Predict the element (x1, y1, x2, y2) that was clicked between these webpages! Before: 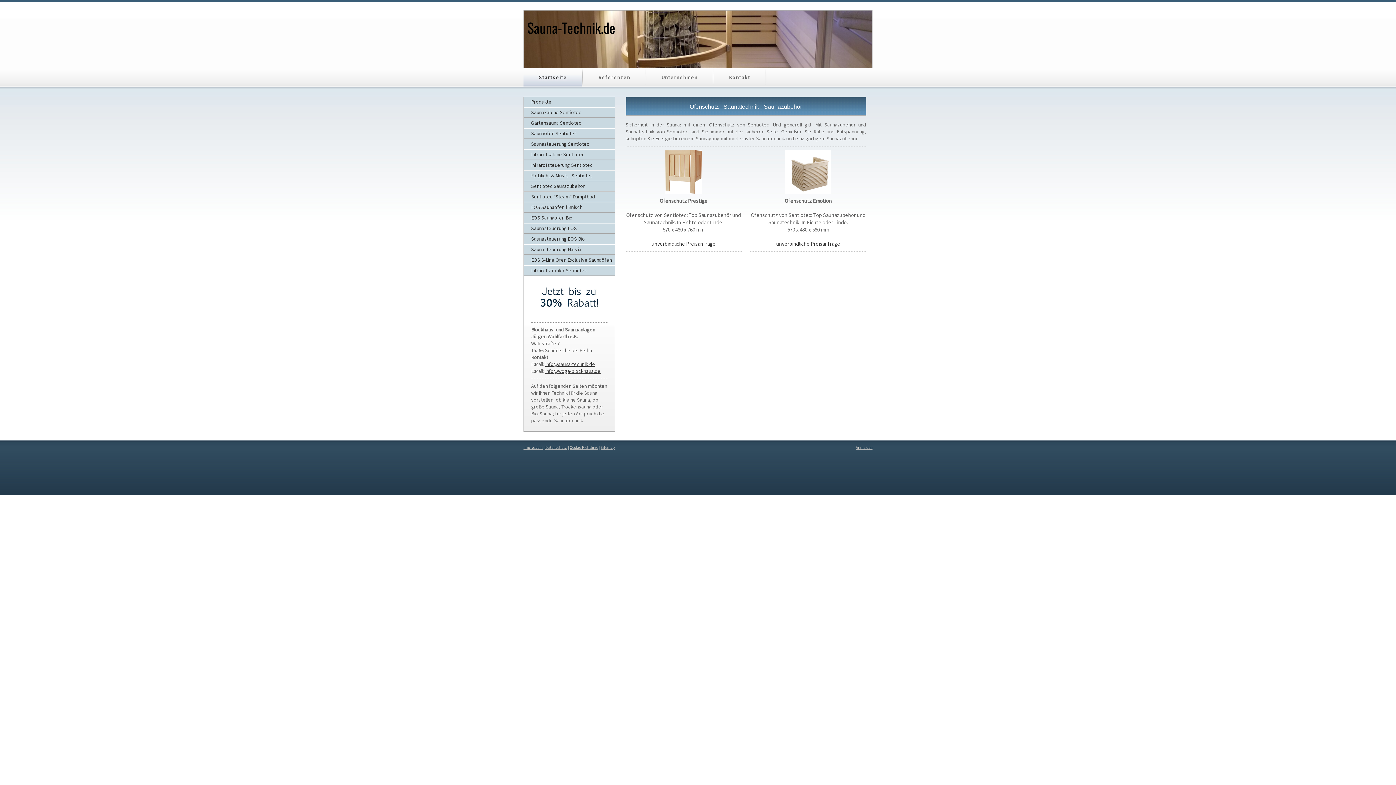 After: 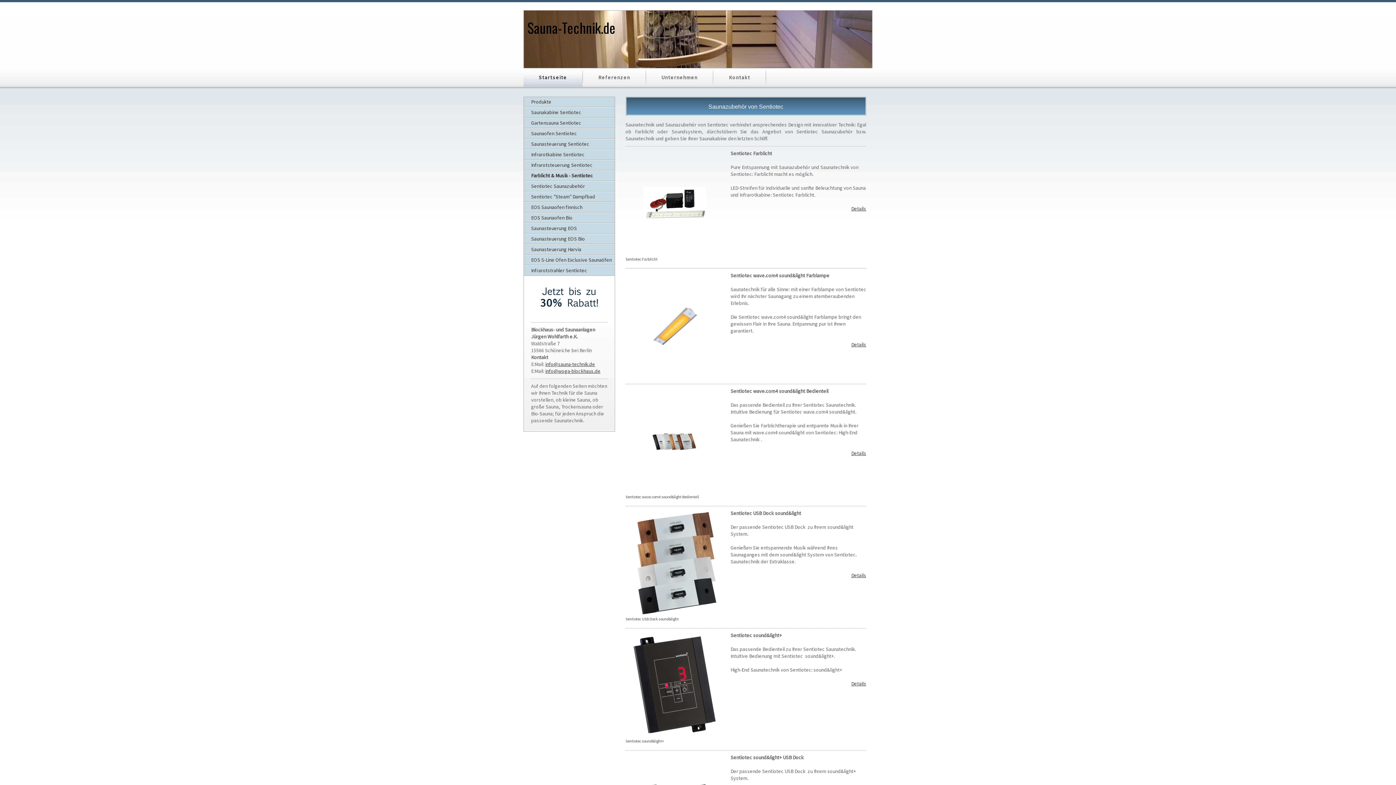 Action: label: Farblicht & Musik - Sentiotec bbox: (531, 172, 593, 178)